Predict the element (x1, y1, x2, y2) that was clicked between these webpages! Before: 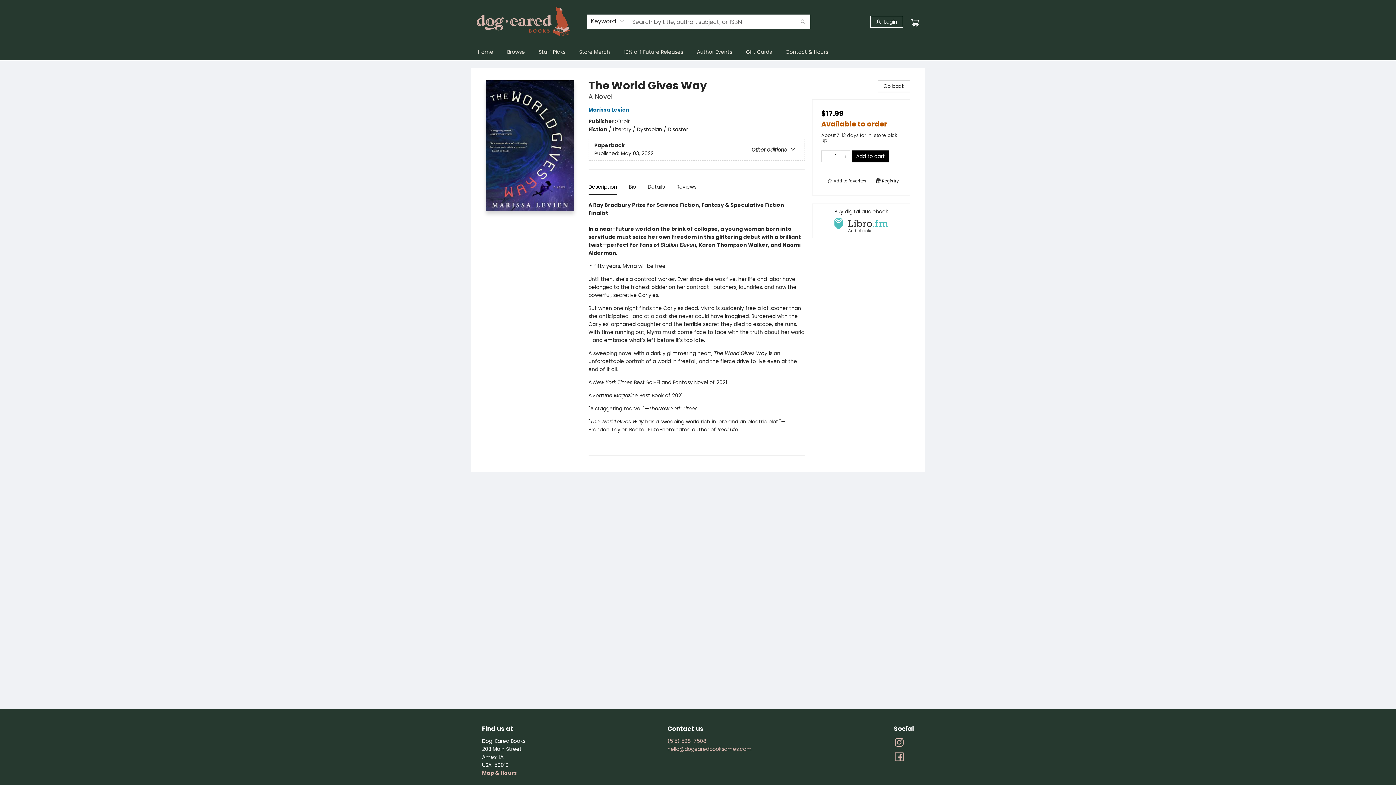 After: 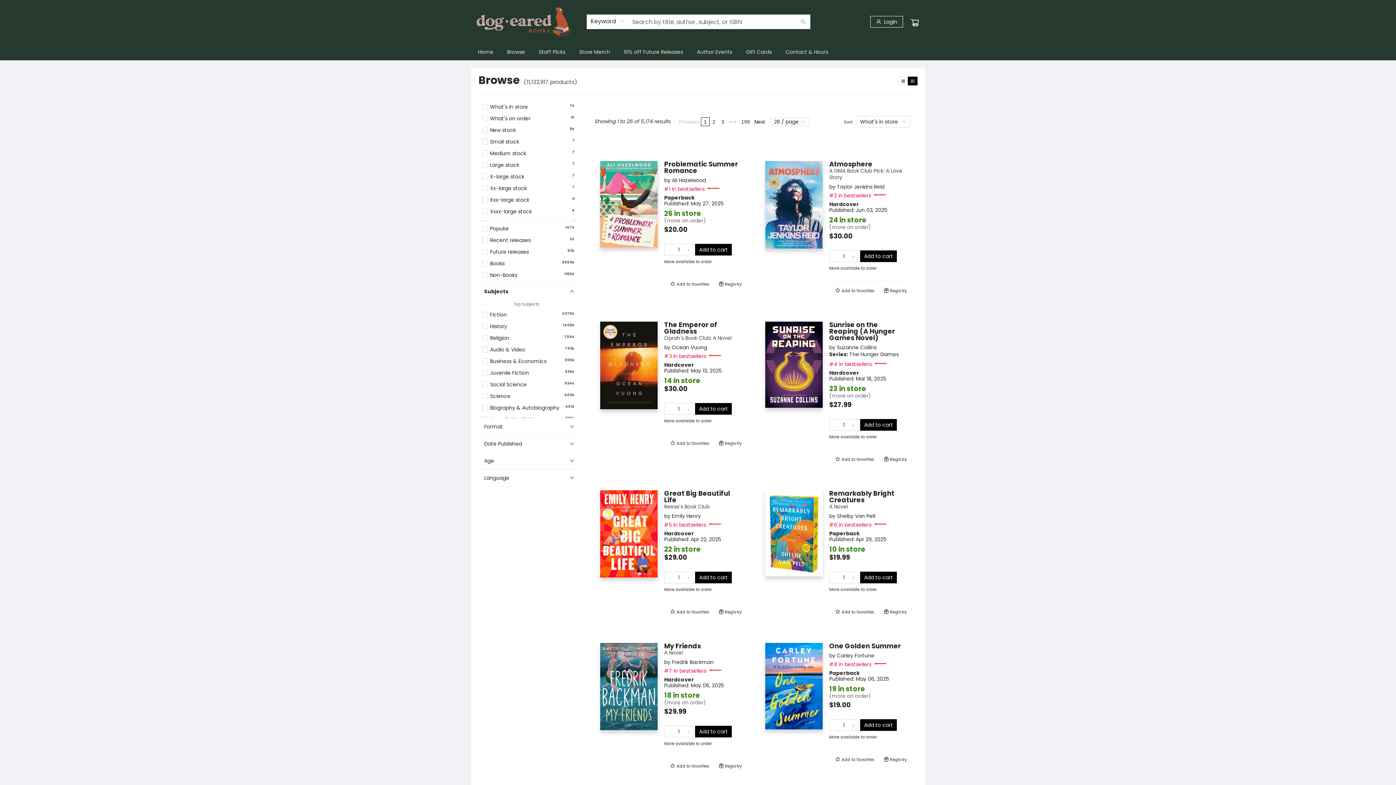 Action: label: Search bbox: (795, 14, 810, 29)